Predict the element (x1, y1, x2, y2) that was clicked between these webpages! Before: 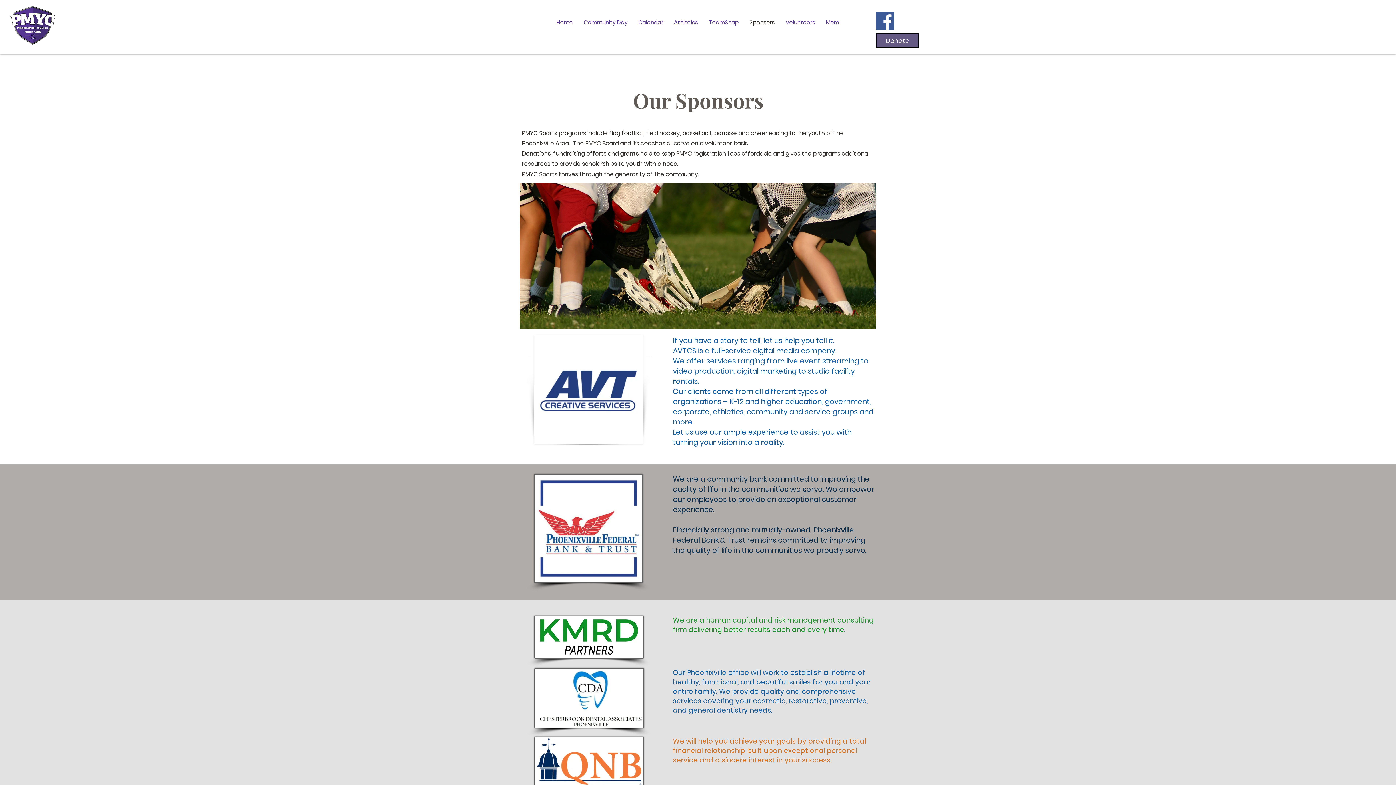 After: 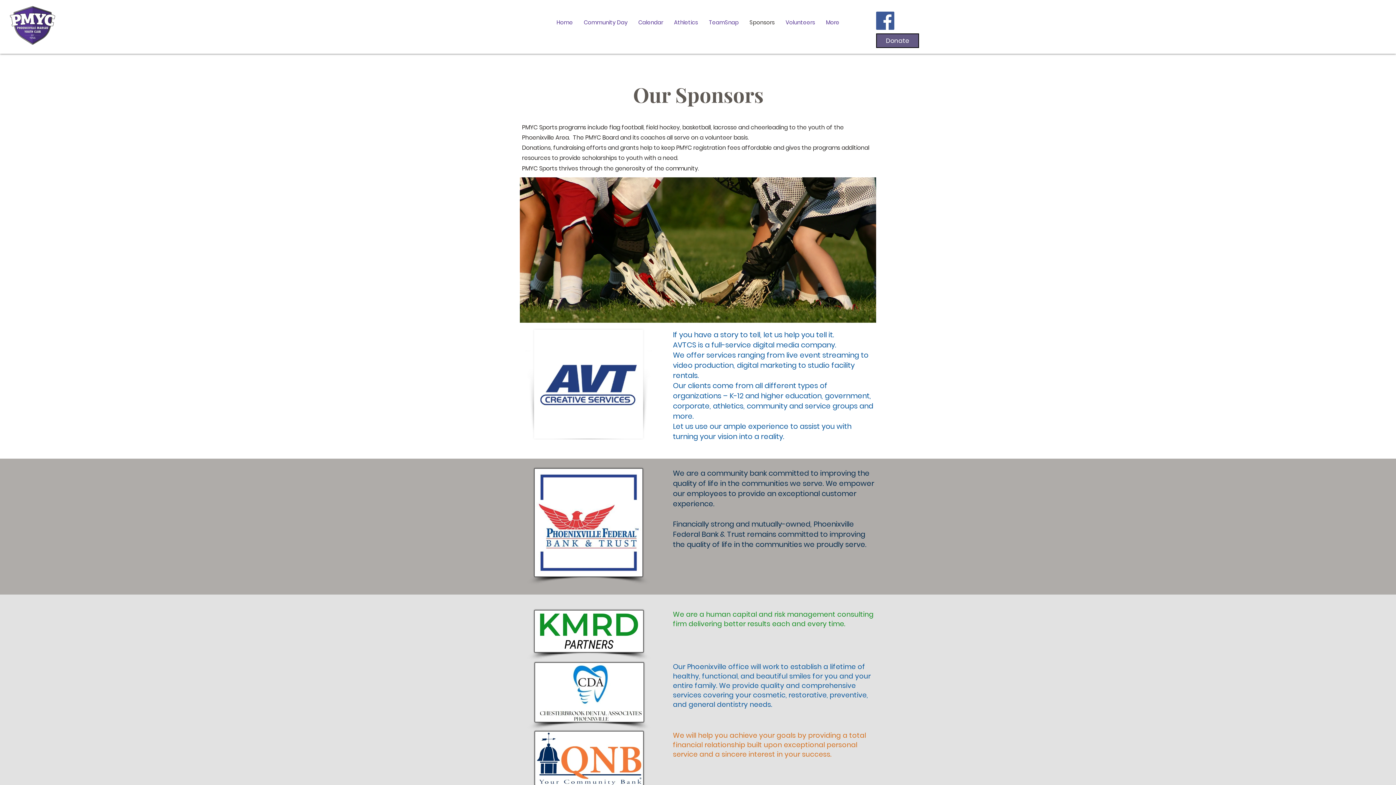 Action: bbox: (534, 737, 644, 792)